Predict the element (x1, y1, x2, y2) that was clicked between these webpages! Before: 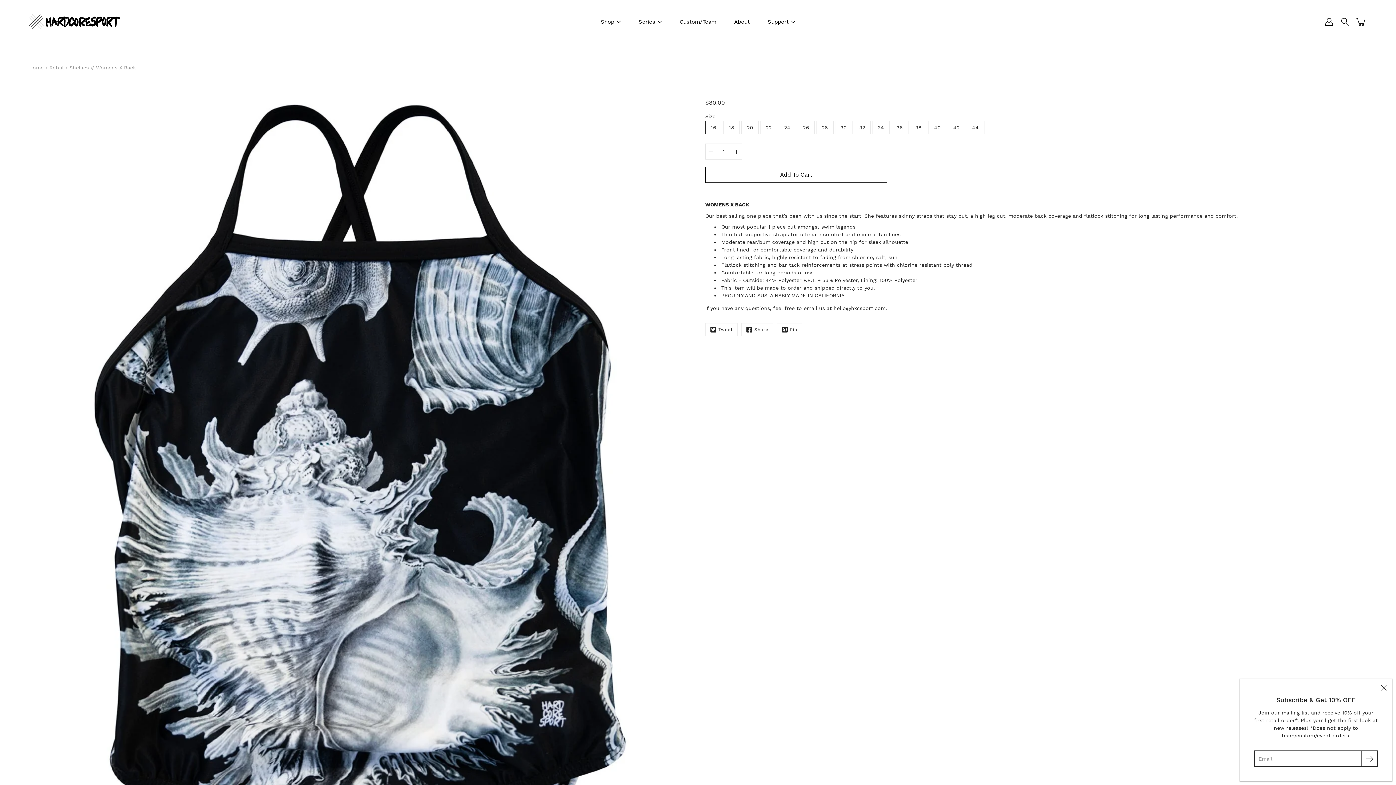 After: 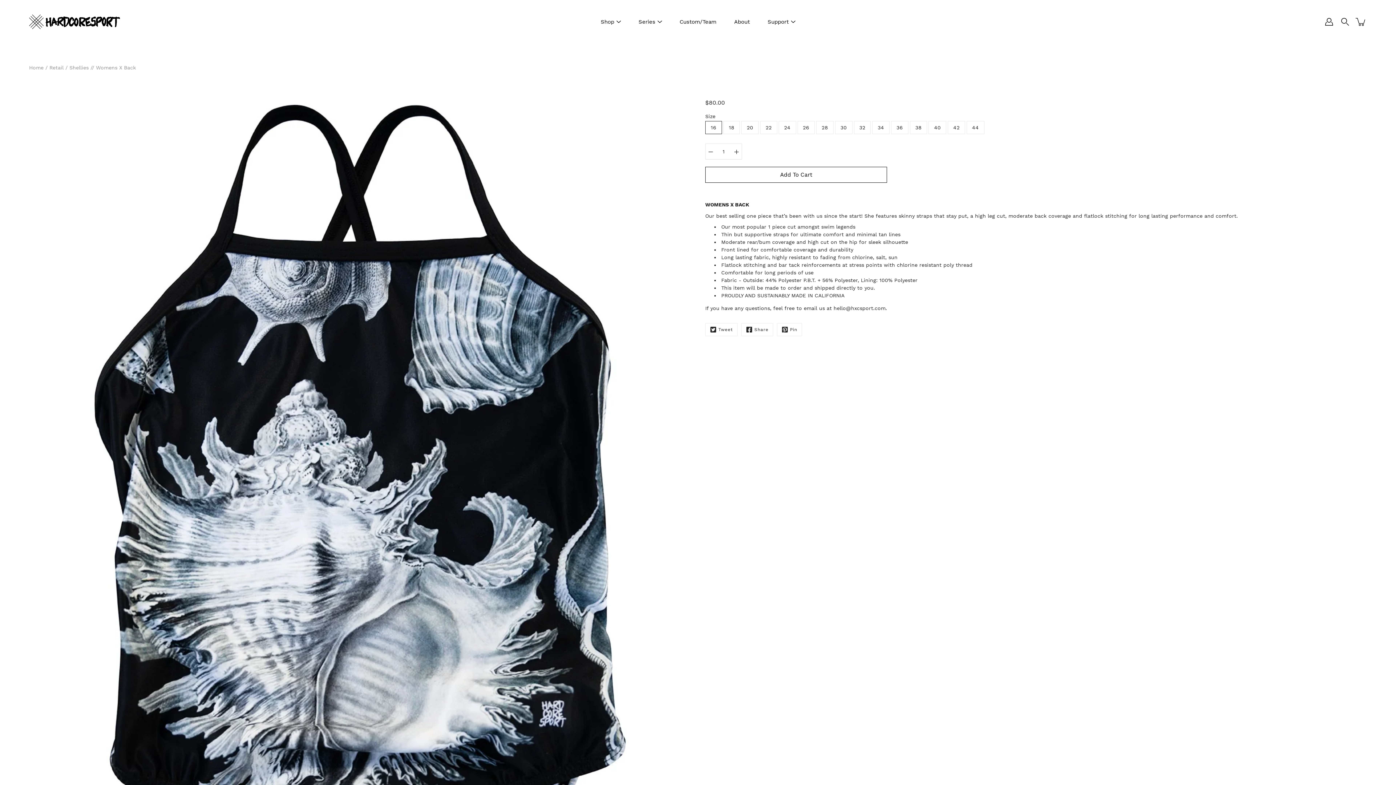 Action: bbox: (1375, 698, 1392, 715) label: Close